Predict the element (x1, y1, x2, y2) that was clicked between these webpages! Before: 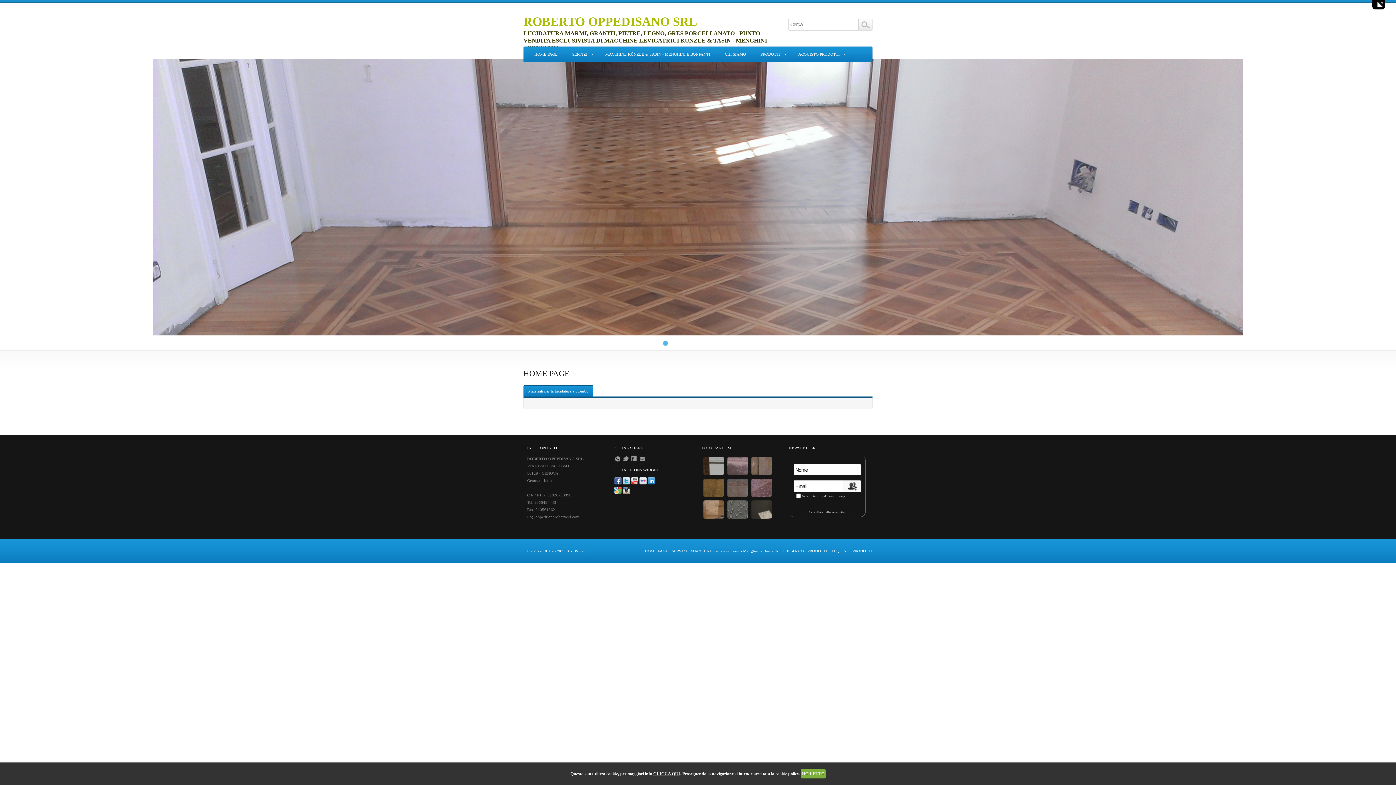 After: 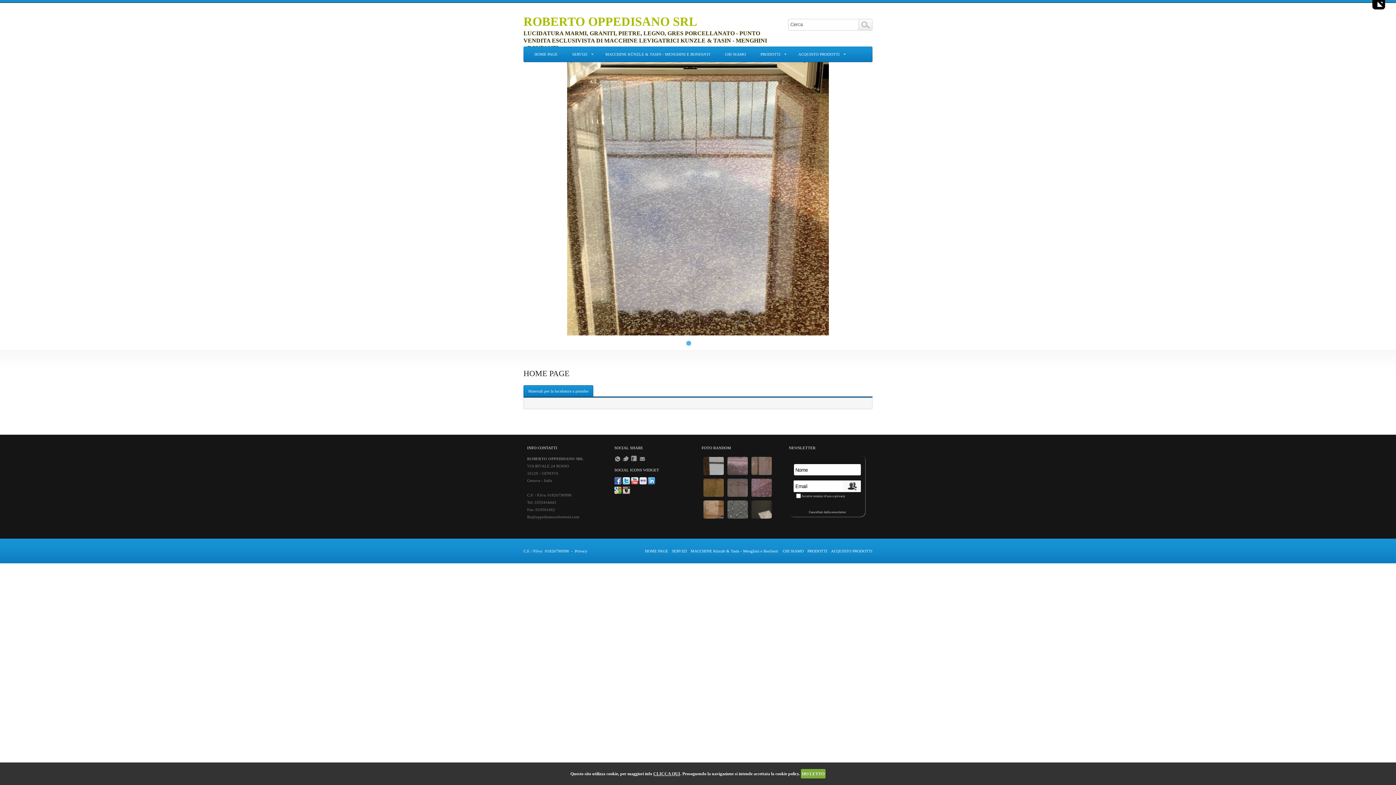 Action: bbox: (639, 481, 648, 485) label:  